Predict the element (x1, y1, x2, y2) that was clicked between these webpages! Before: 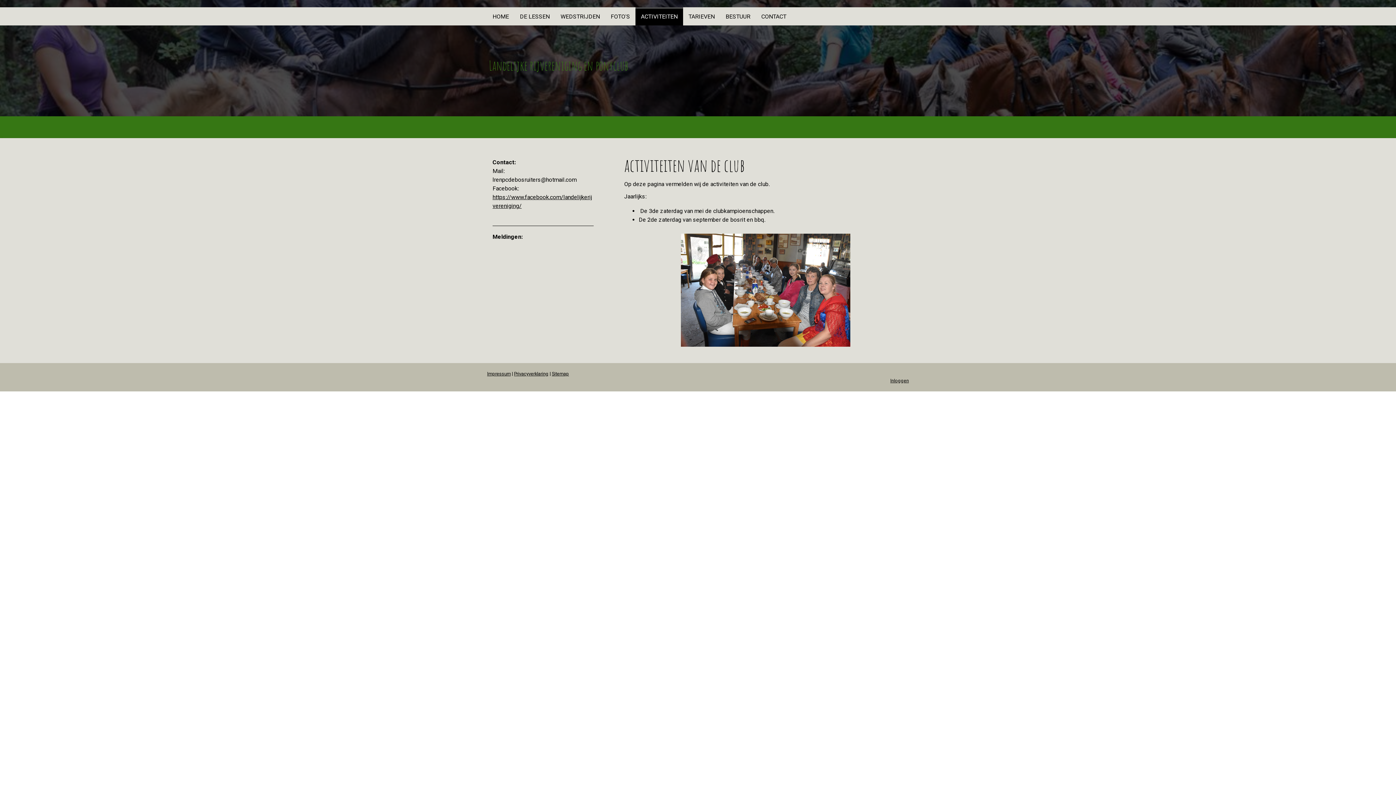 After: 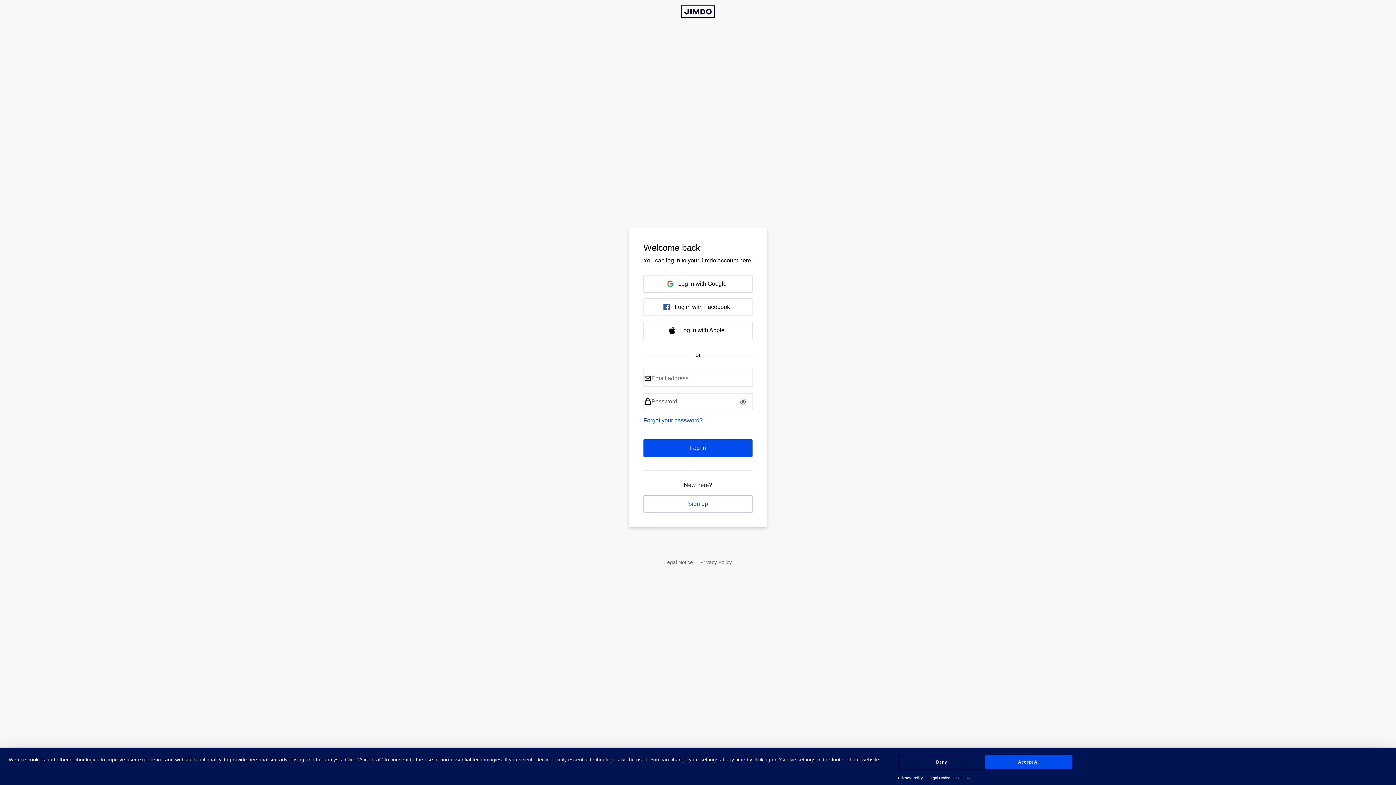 Action: bbox: (890, 378, 909, 383) label: Inloggen